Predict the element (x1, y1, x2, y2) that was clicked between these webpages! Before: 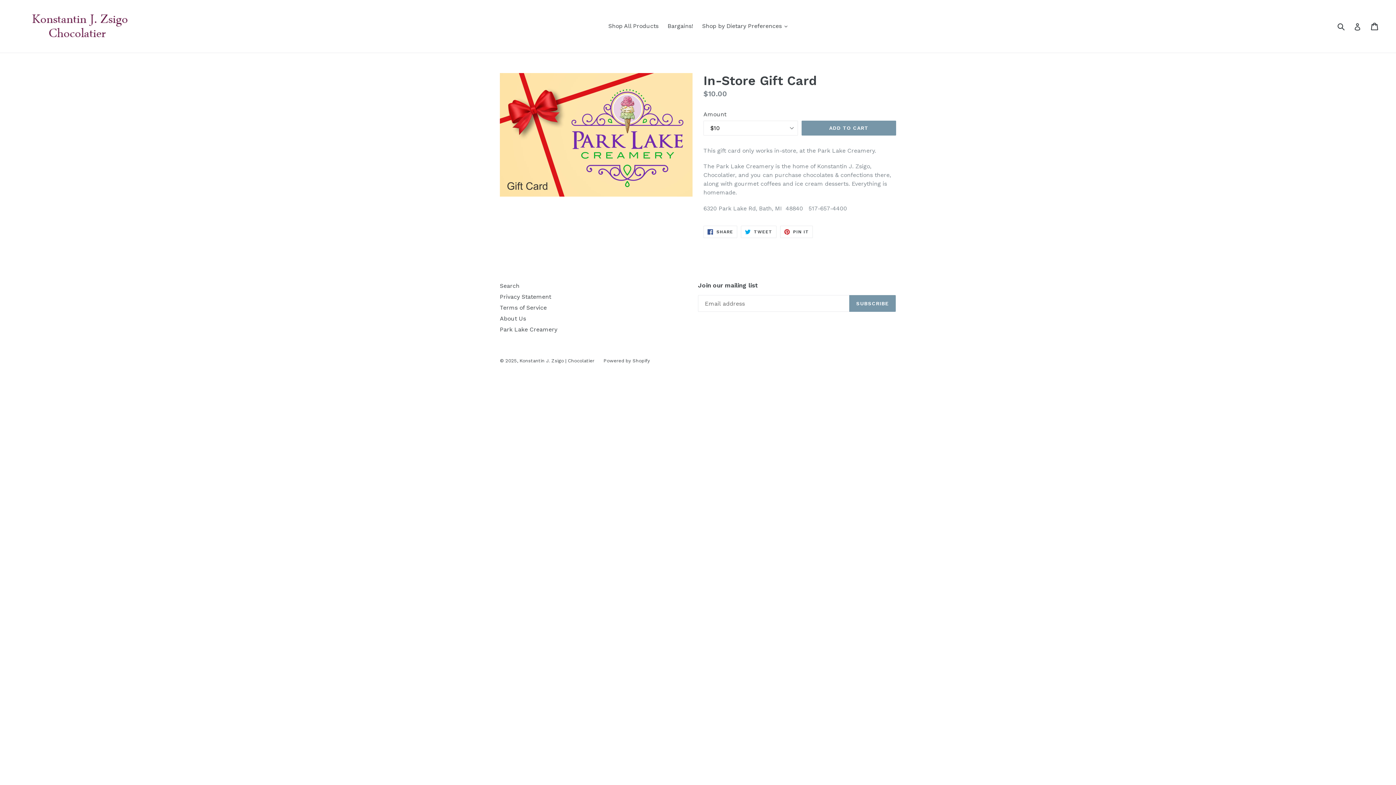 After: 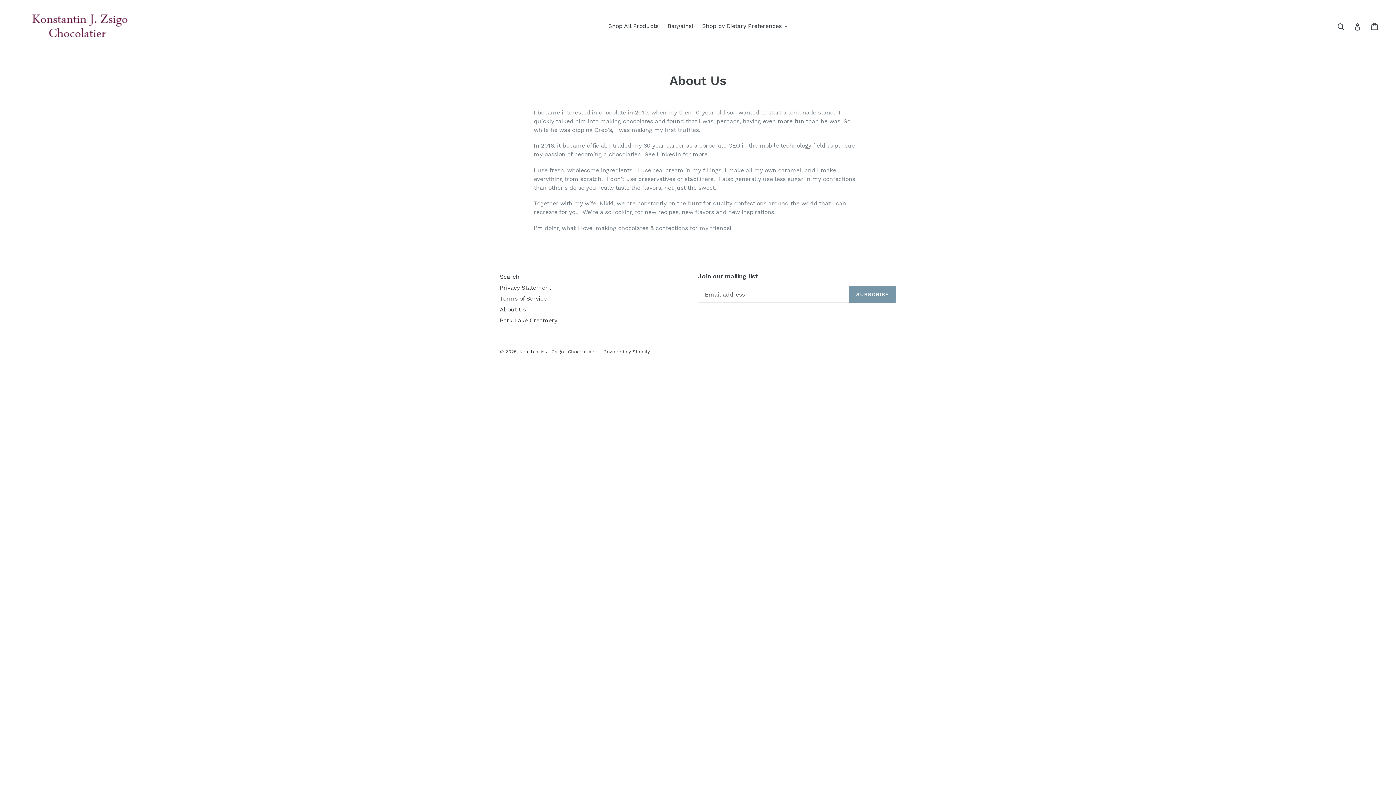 Action: bbox: (500, 315, 526, 322) label: About Us